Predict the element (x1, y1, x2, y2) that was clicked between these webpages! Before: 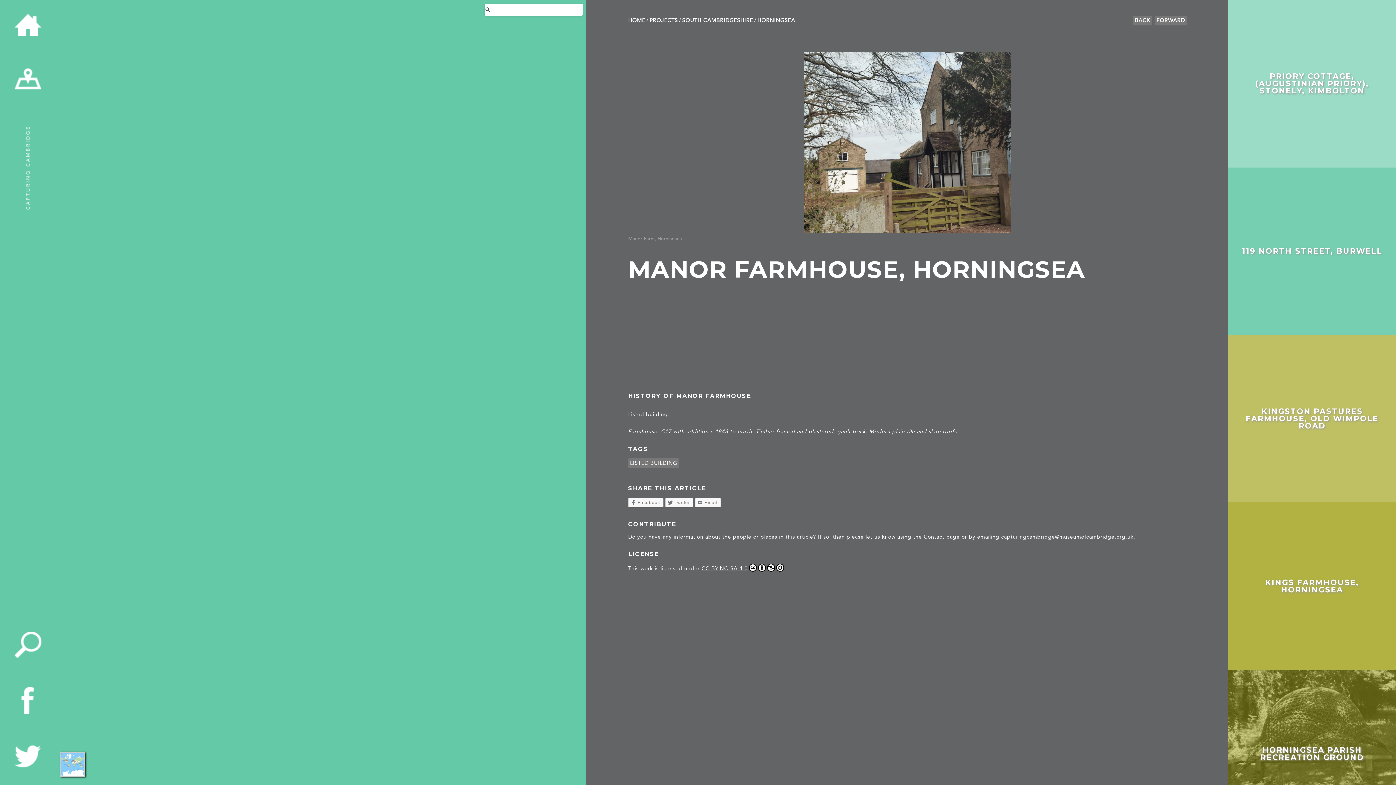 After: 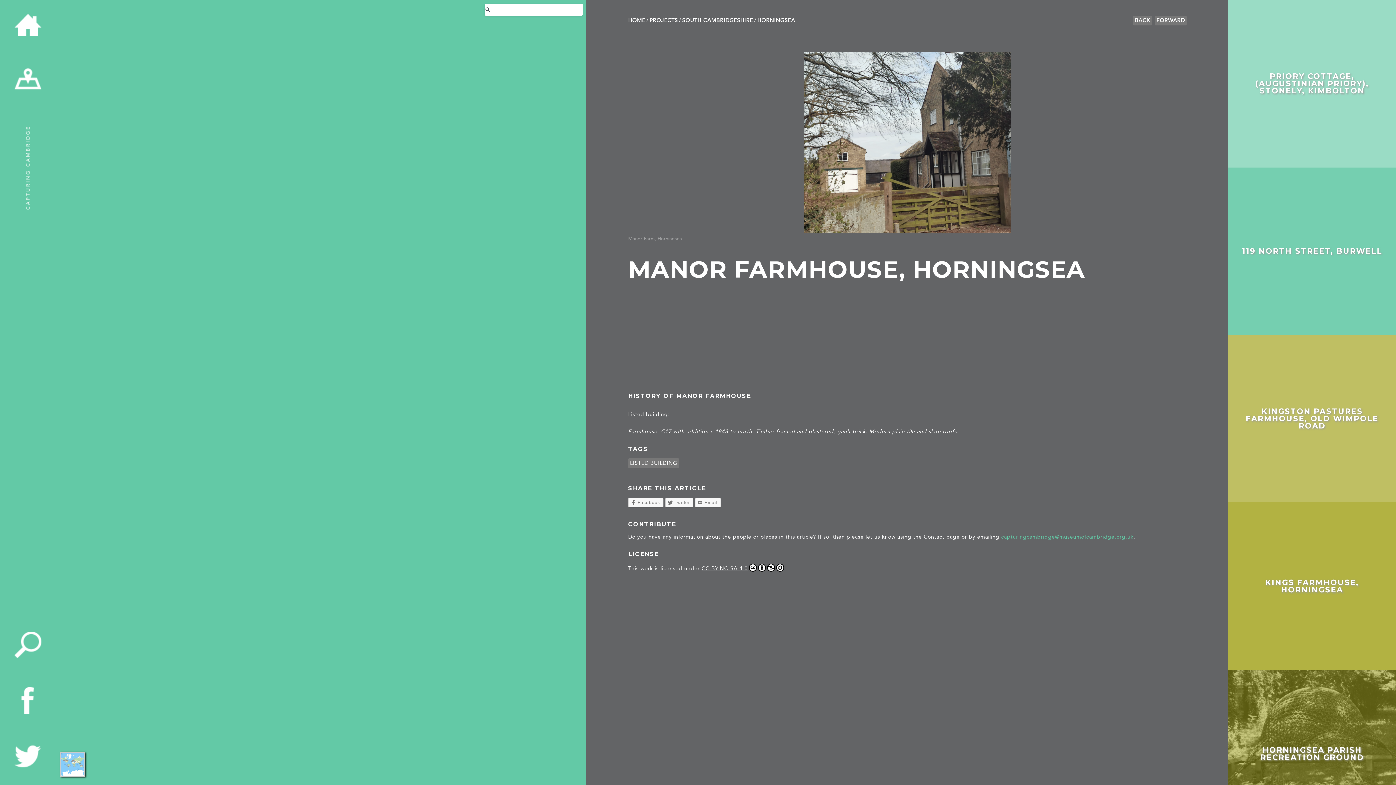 Action: bbox: (1001, 534, 1133, 540) label: capturingcambridge@museumofcambridge.org.uk